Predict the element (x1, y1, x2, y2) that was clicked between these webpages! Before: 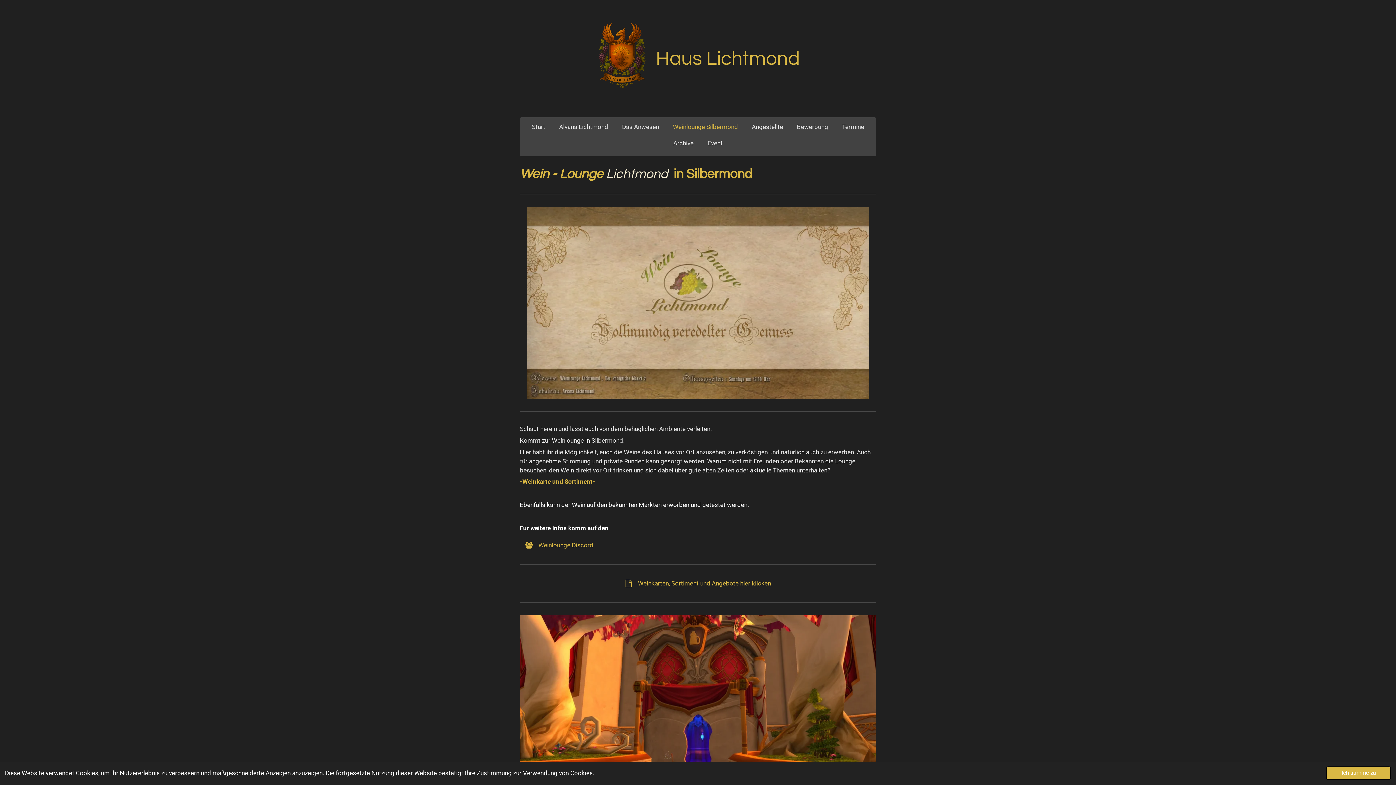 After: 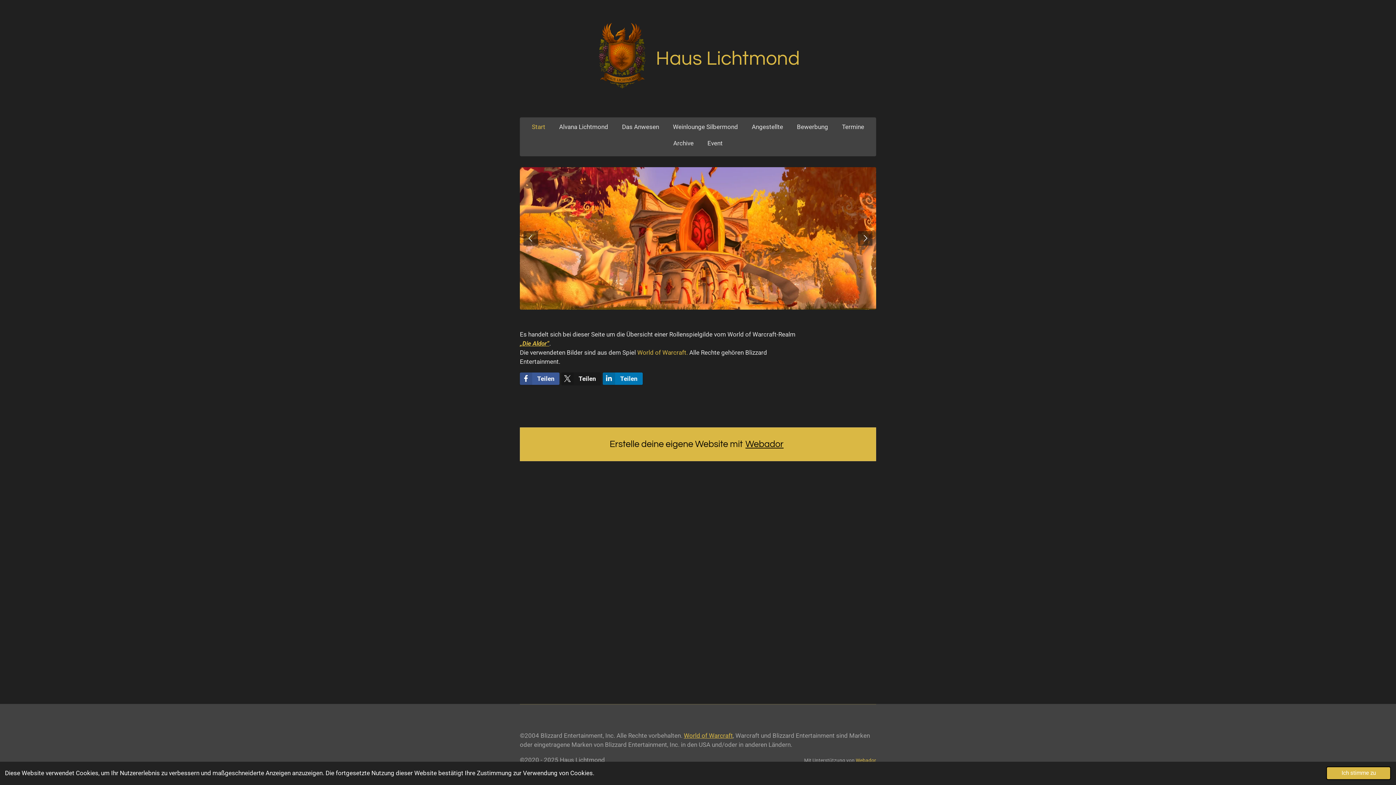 Action: bbox: (596, 18, 648, 99)